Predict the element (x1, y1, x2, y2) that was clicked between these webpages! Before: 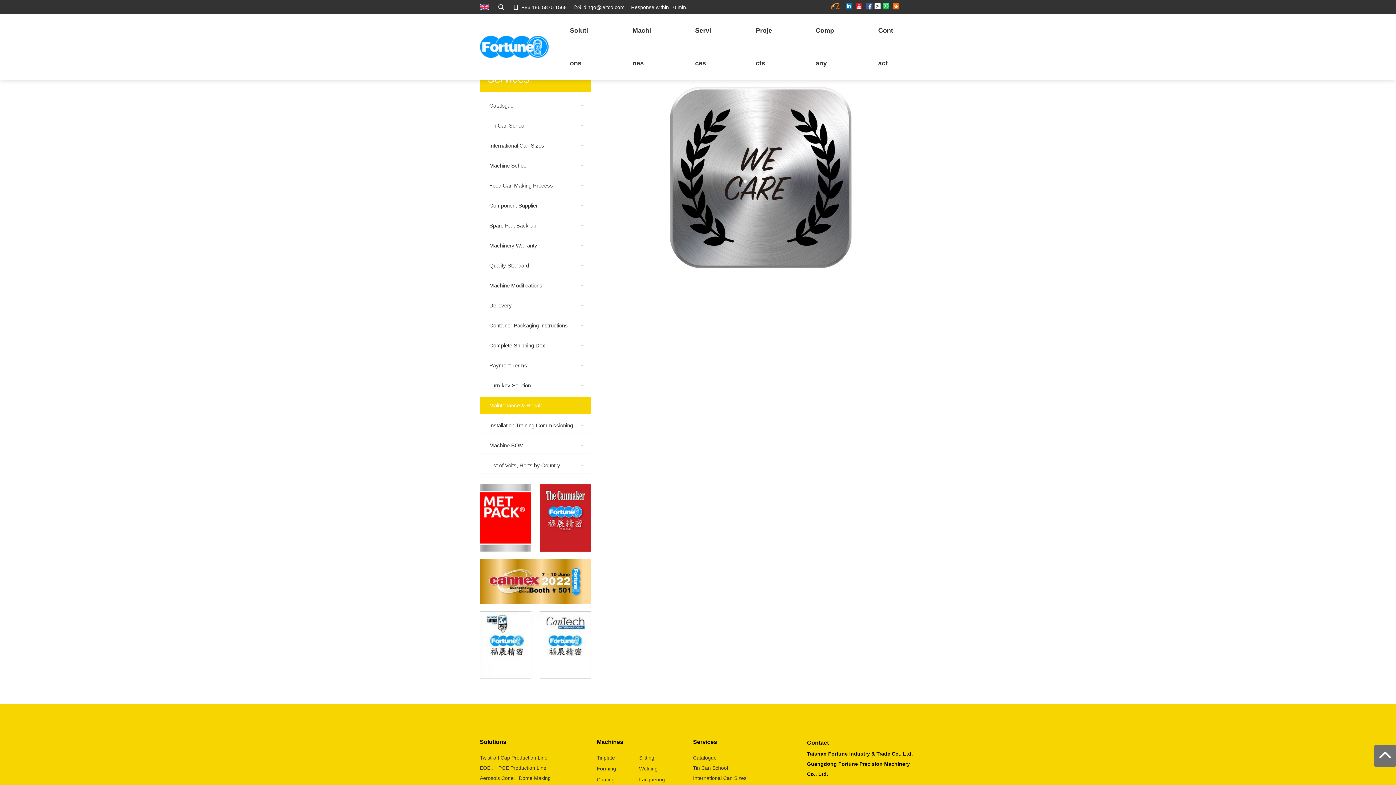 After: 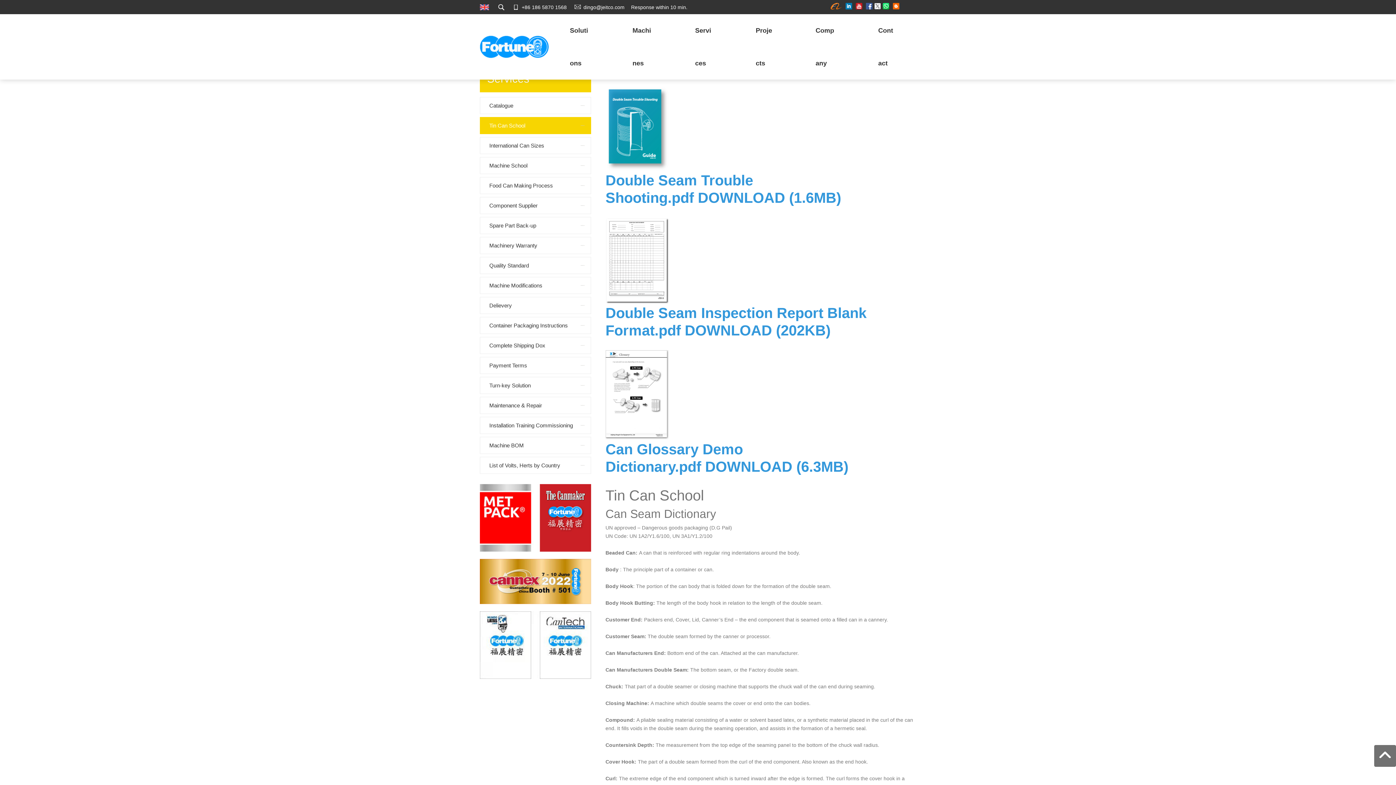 Action: label: Tin Can School bbox: (489, 117, 585, 133)